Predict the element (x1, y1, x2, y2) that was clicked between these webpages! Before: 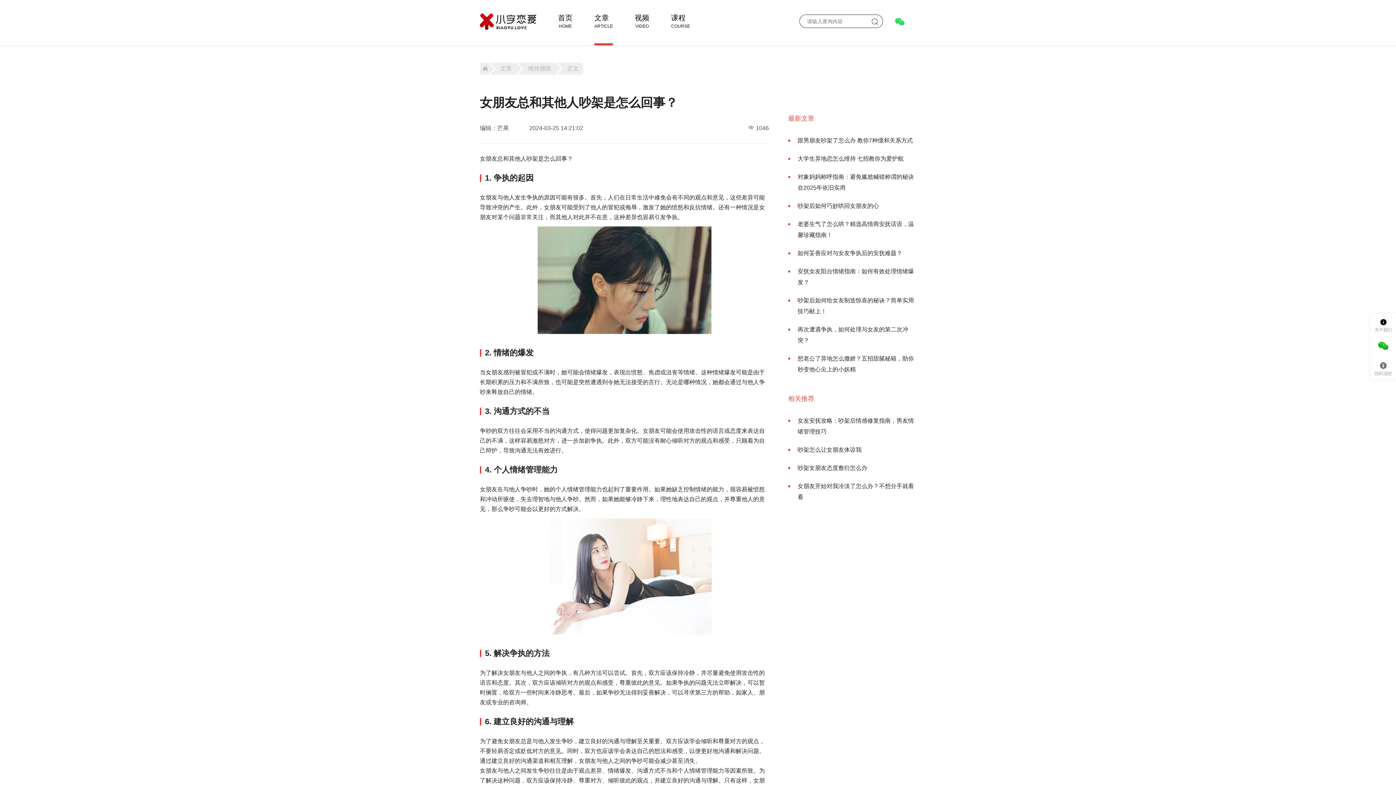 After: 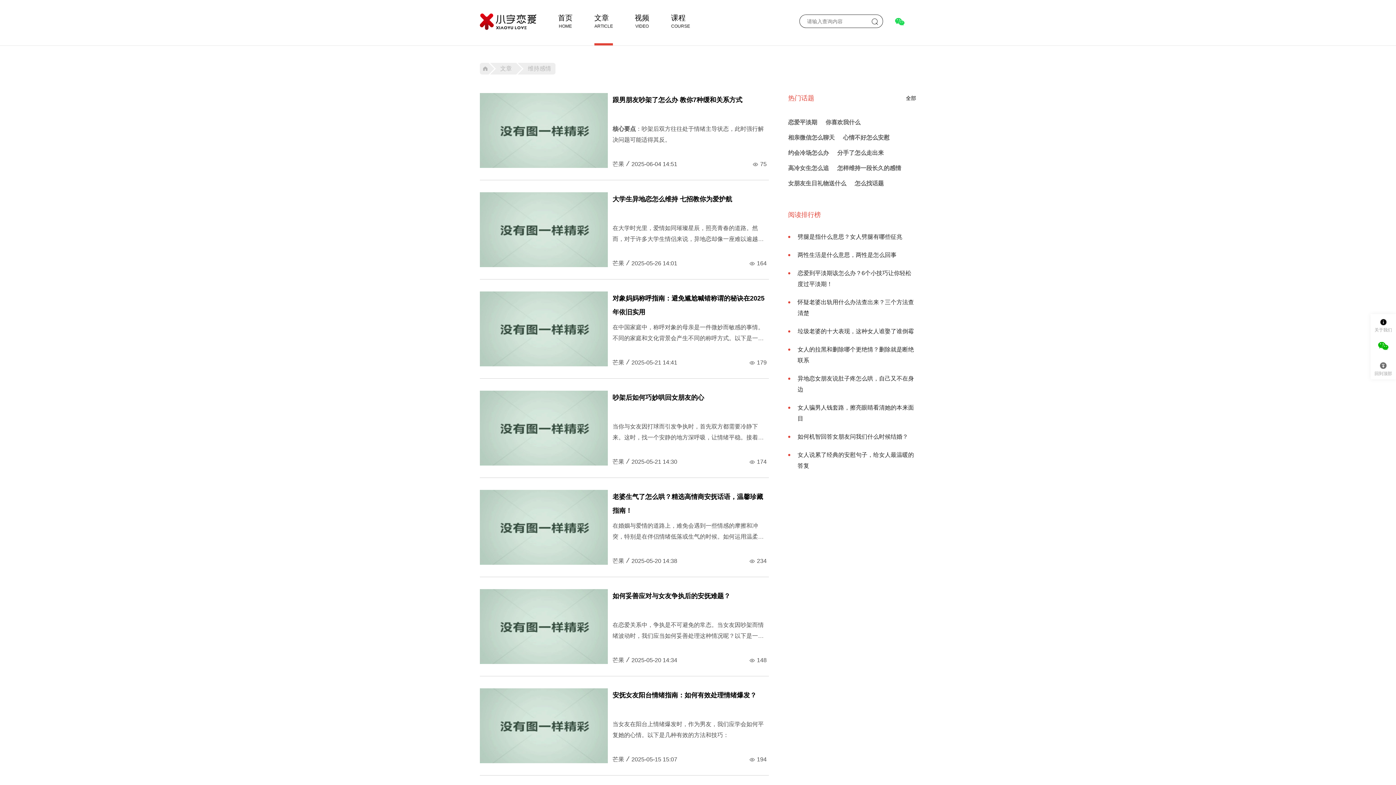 Action: bbox: (523, 62, 555, 74) label: 维持感情